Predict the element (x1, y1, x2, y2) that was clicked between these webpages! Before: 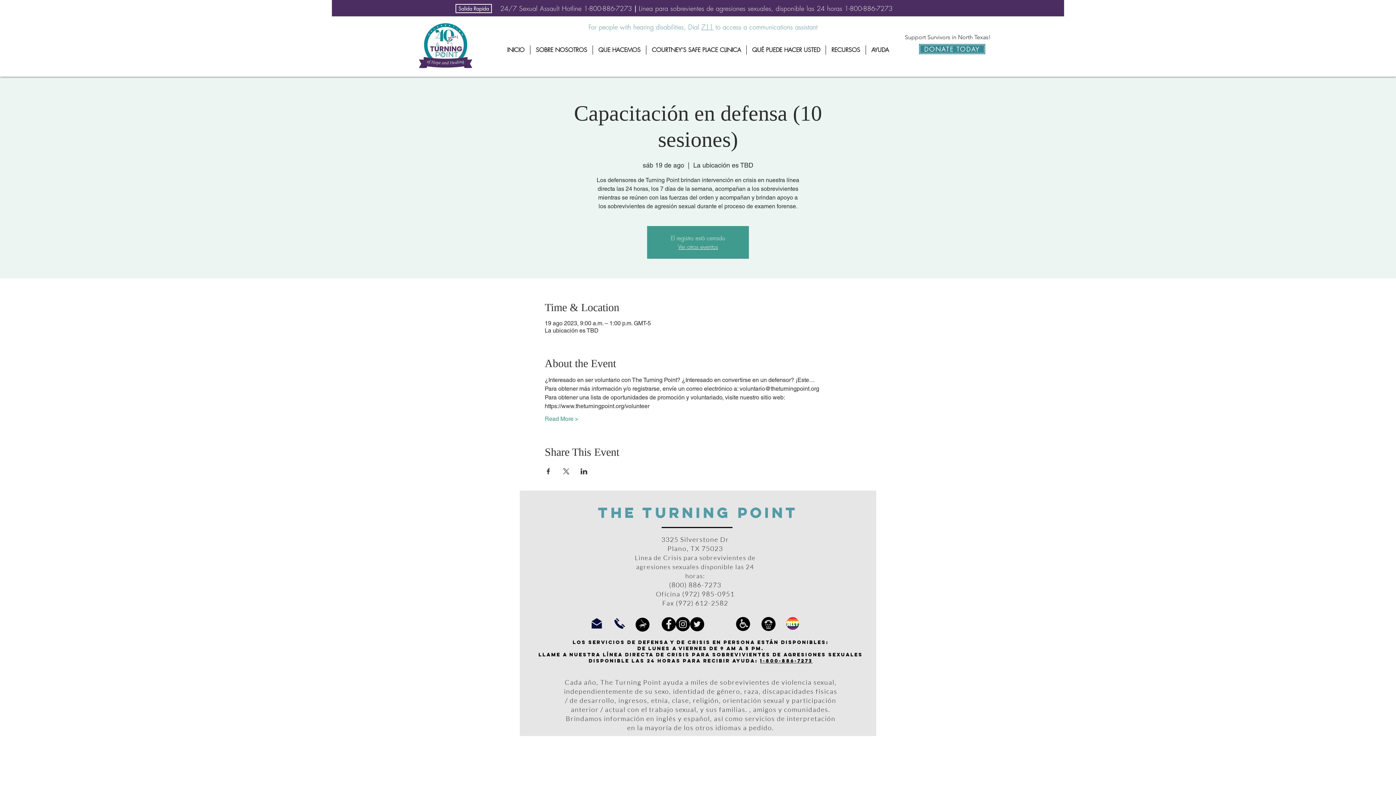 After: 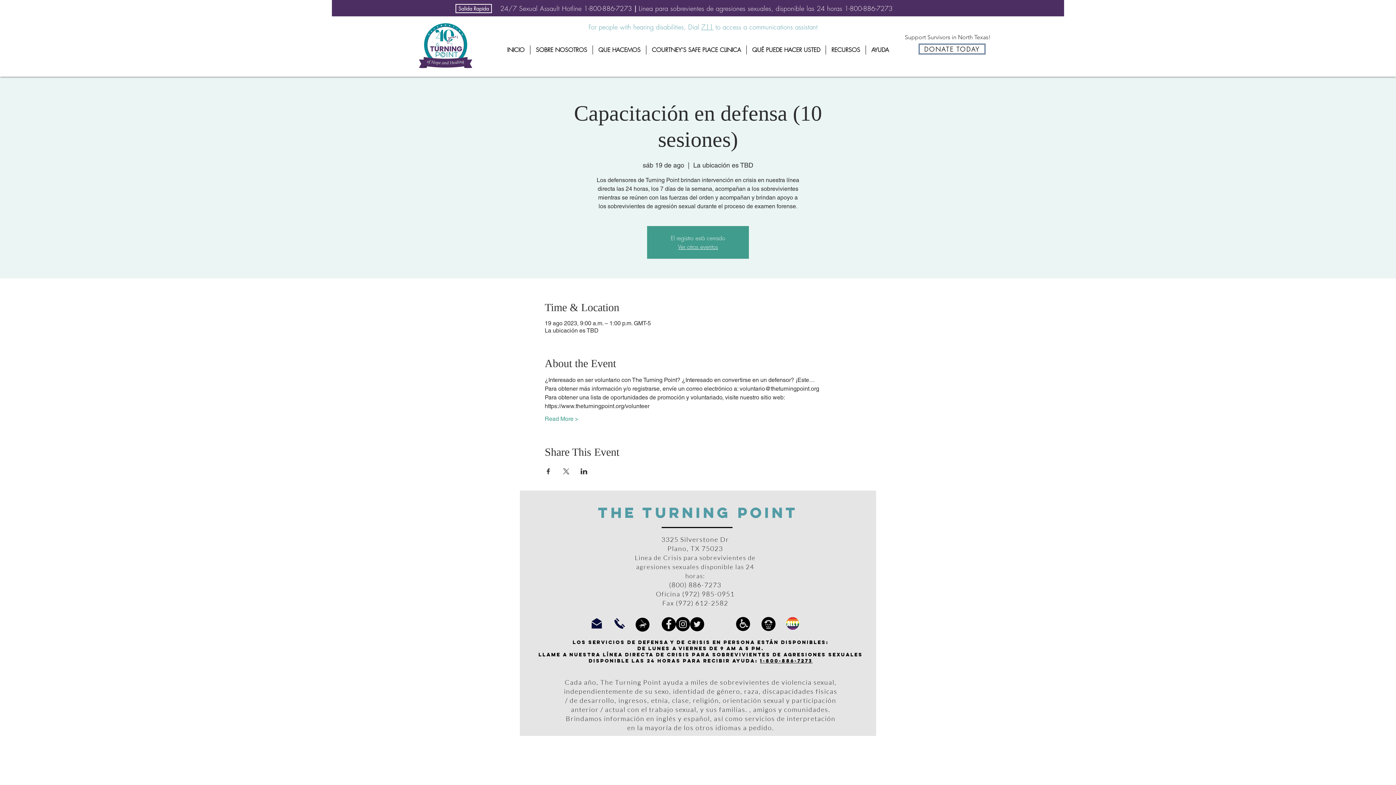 Action: bbox: (918, 43, 985, 54) label: DONATE TODAY